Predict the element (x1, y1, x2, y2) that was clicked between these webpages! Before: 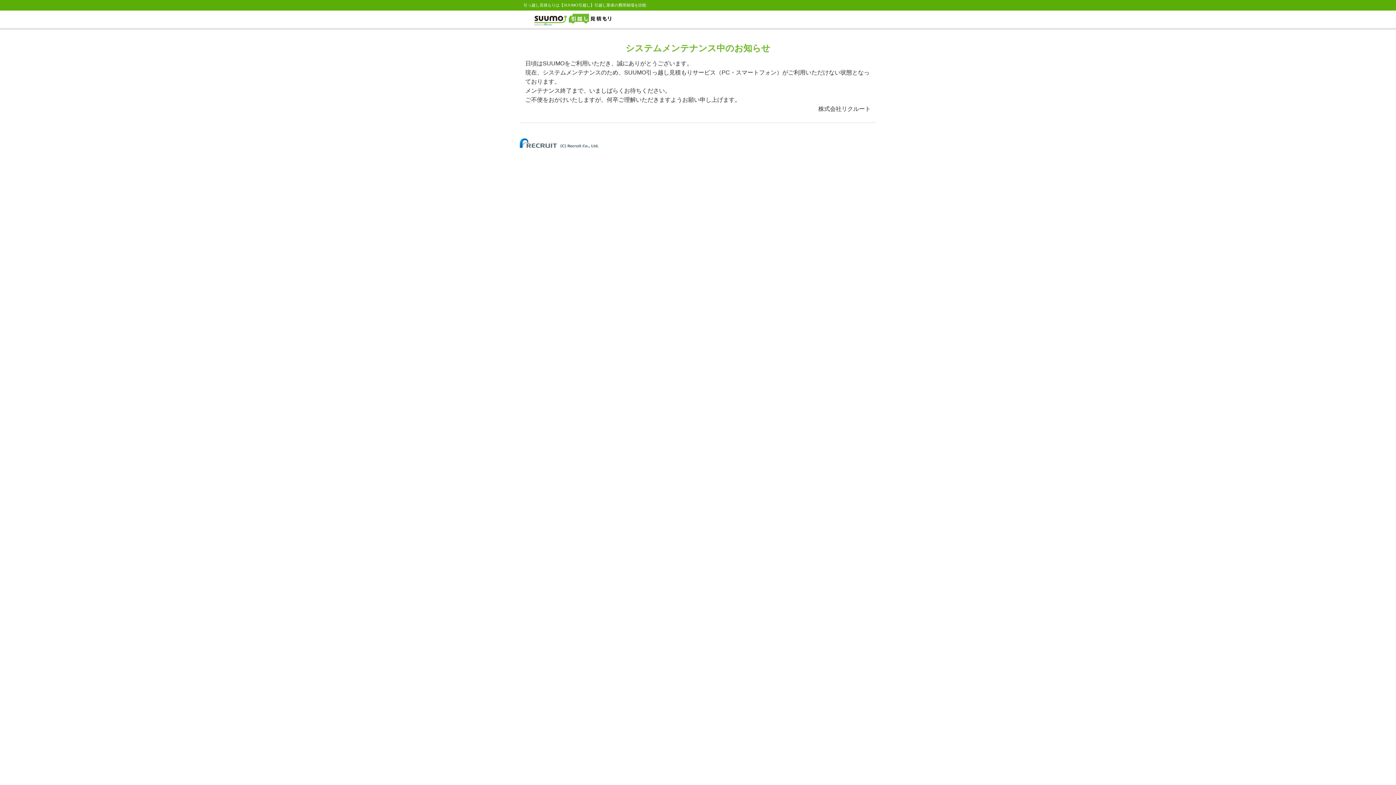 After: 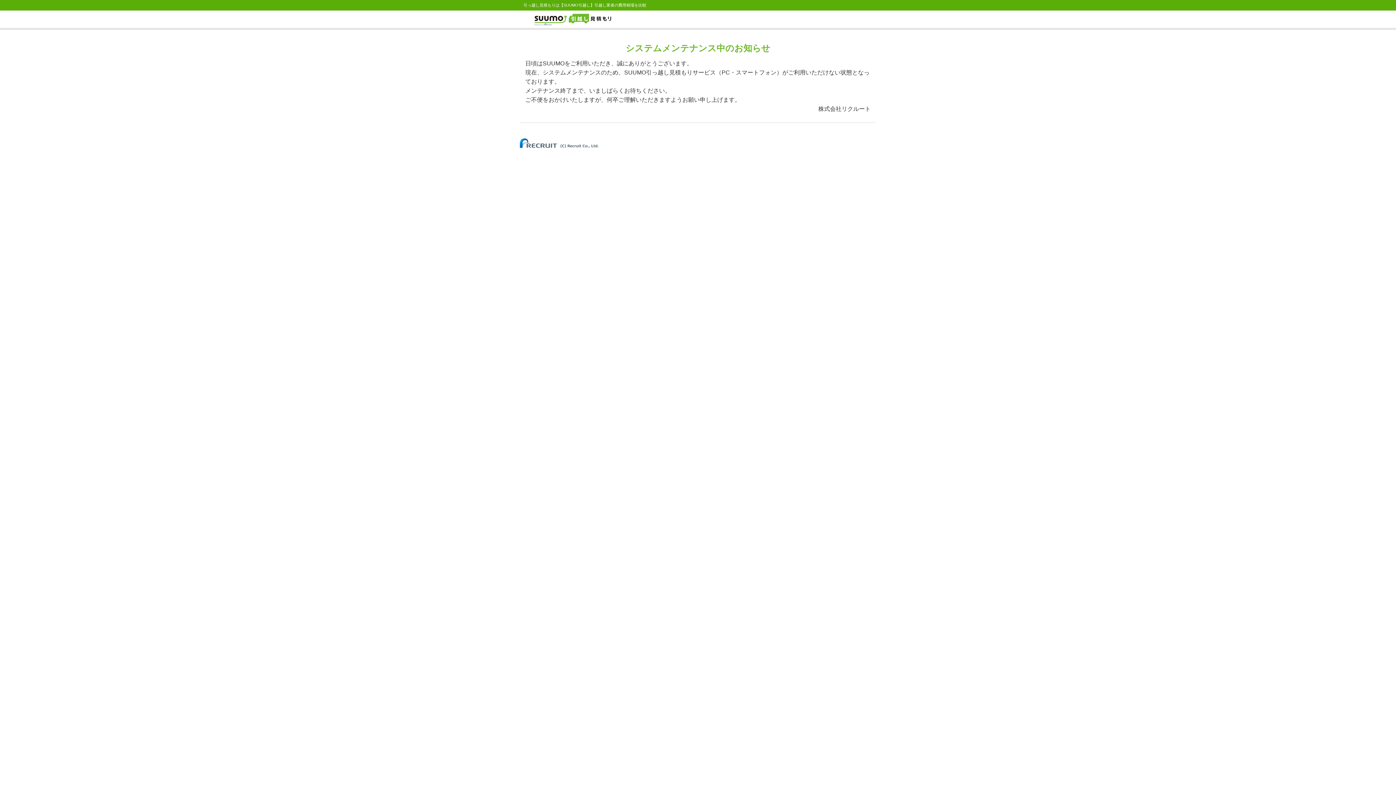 Action: bbox: (520, 140, 598, 144)